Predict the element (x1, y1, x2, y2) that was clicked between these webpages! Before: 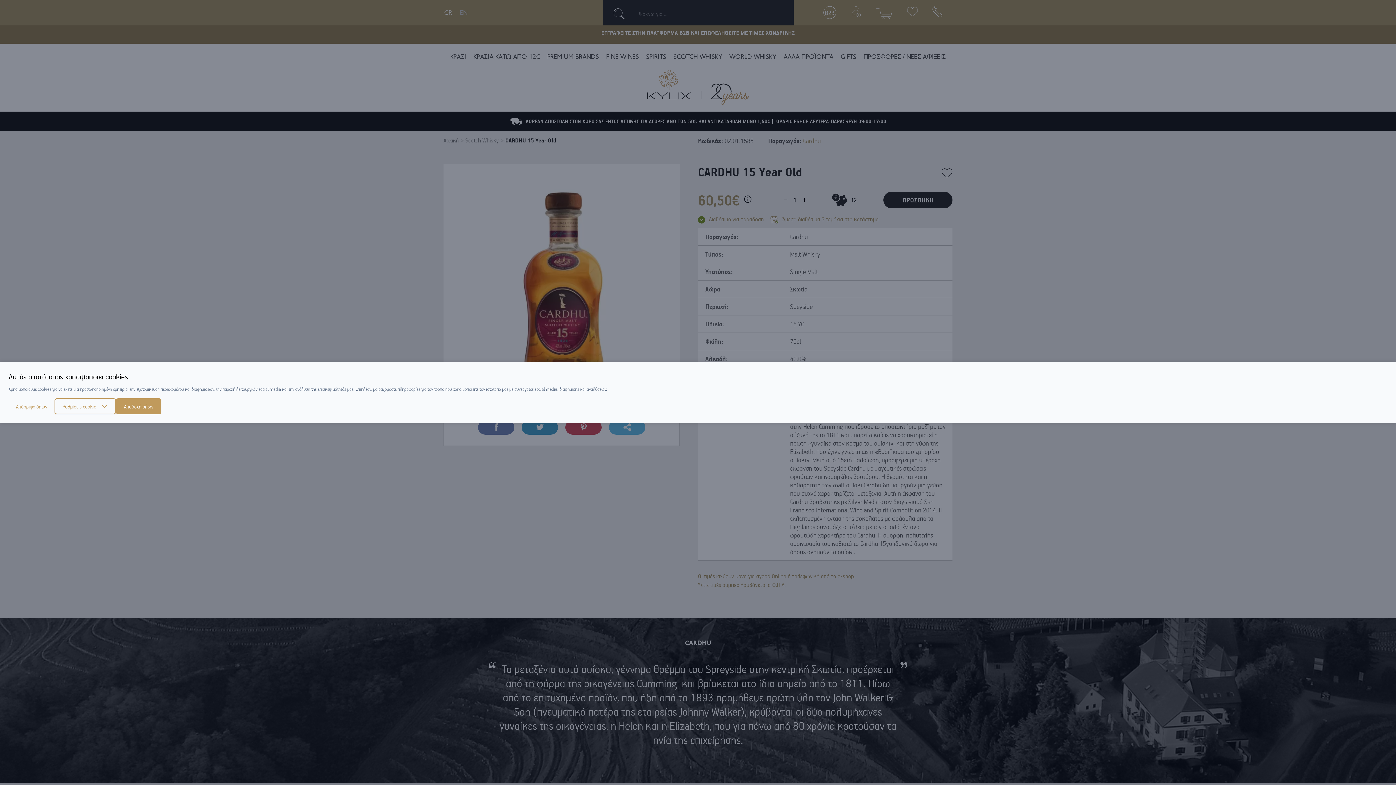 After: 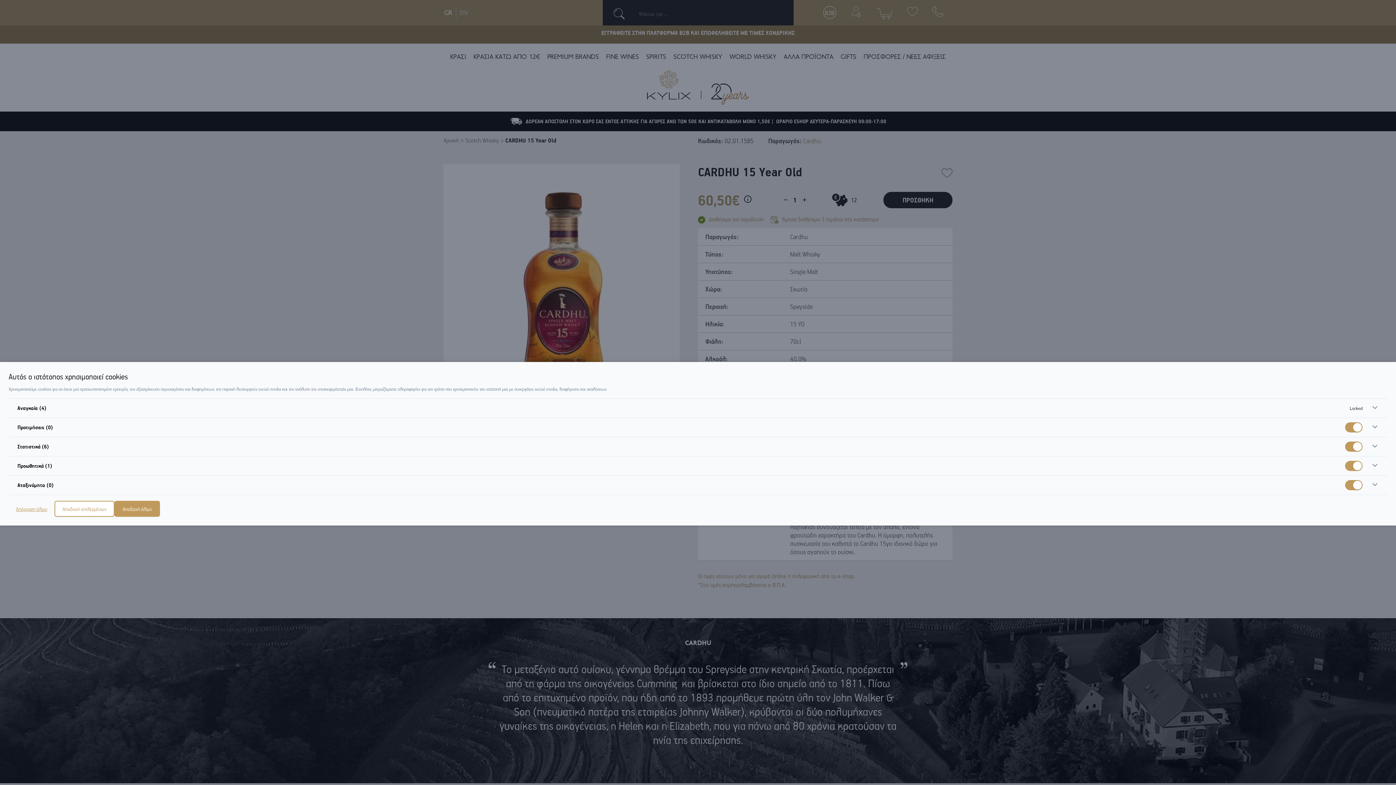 Action: label: Ρυθμίσεις cookie bbox: (54, 398, 116, 414)